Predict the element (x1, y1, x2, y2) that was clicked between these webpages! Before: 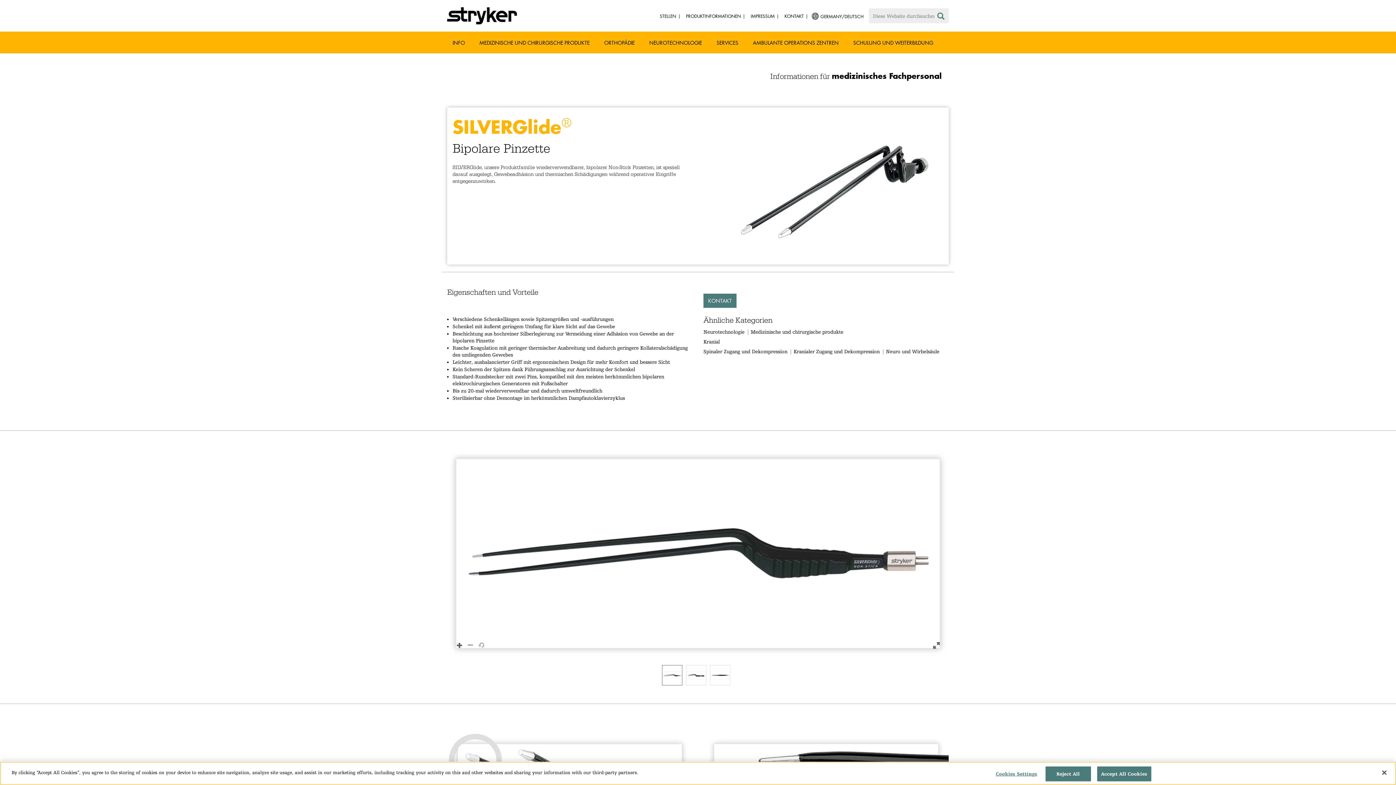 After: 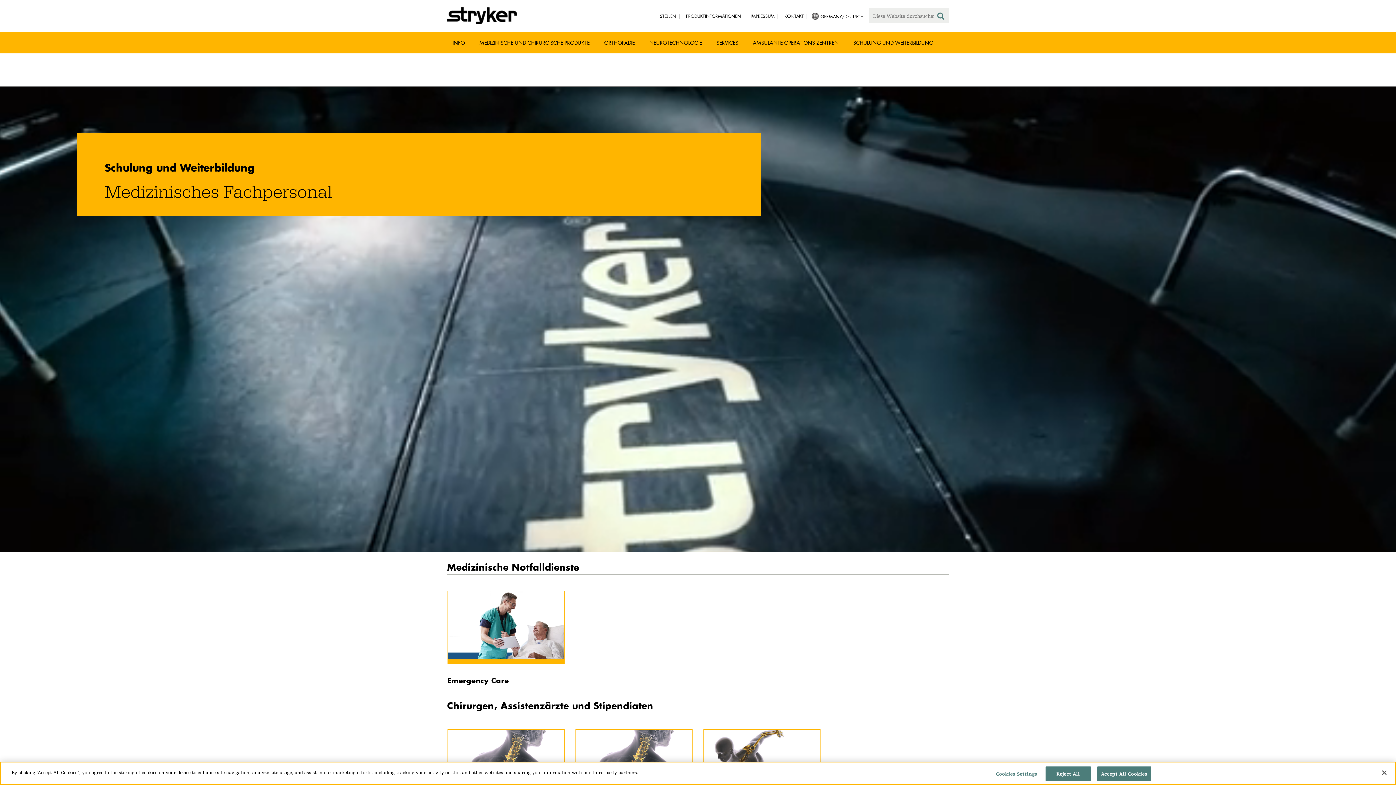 Action: label: SCHULUNG UND WEITERBILDUNG bbox: (848, 37, 938, 48)